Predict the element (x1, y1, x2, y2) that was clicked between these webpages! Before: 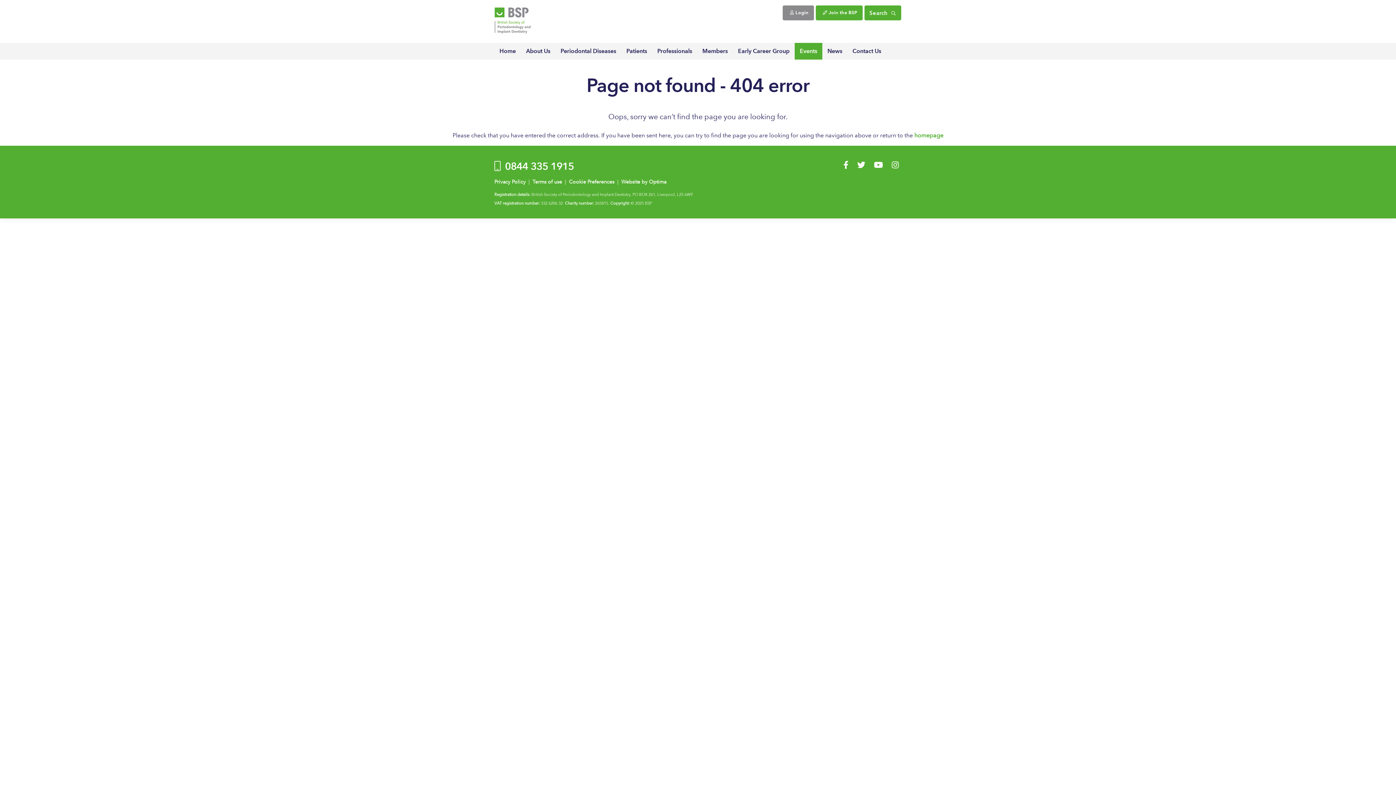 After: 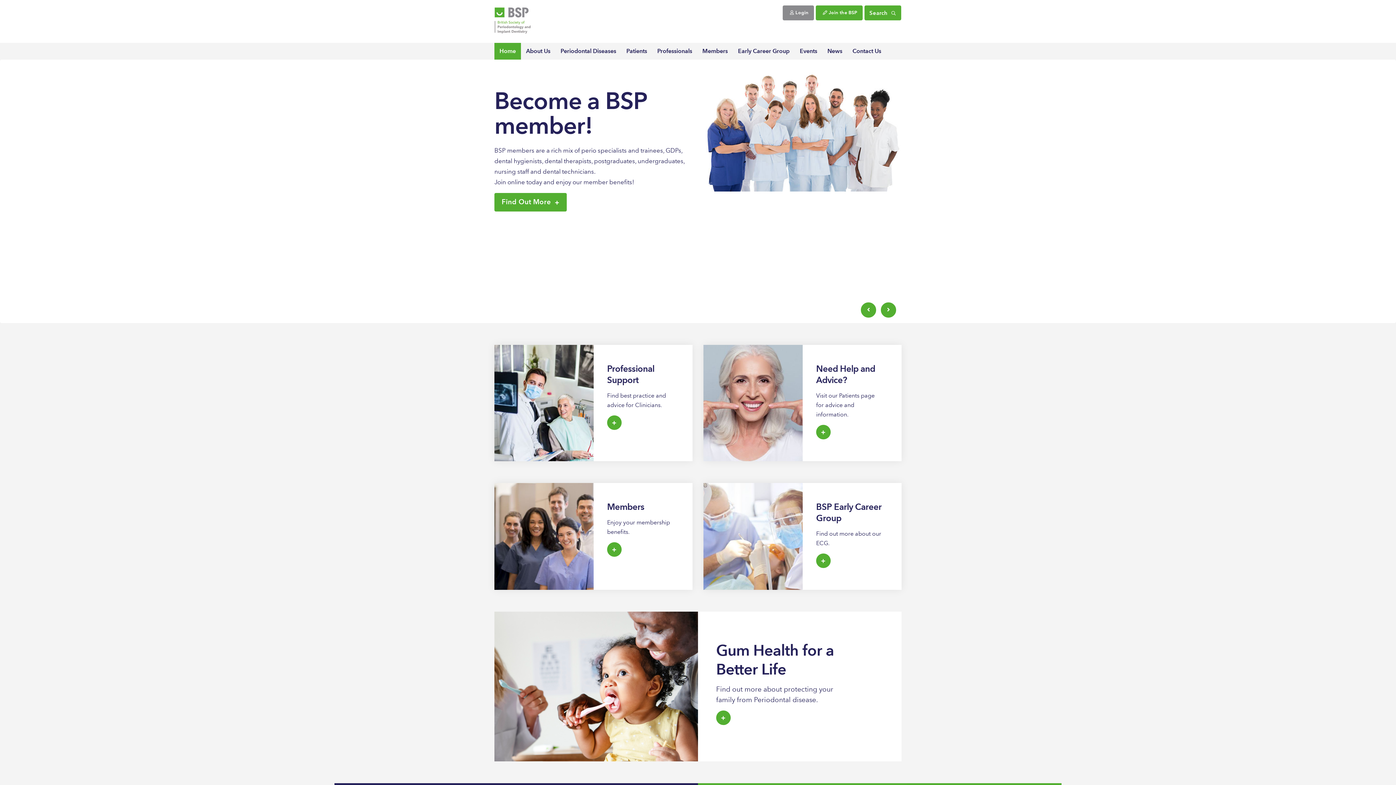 Action: bbox: (494, 5, 530, 35)